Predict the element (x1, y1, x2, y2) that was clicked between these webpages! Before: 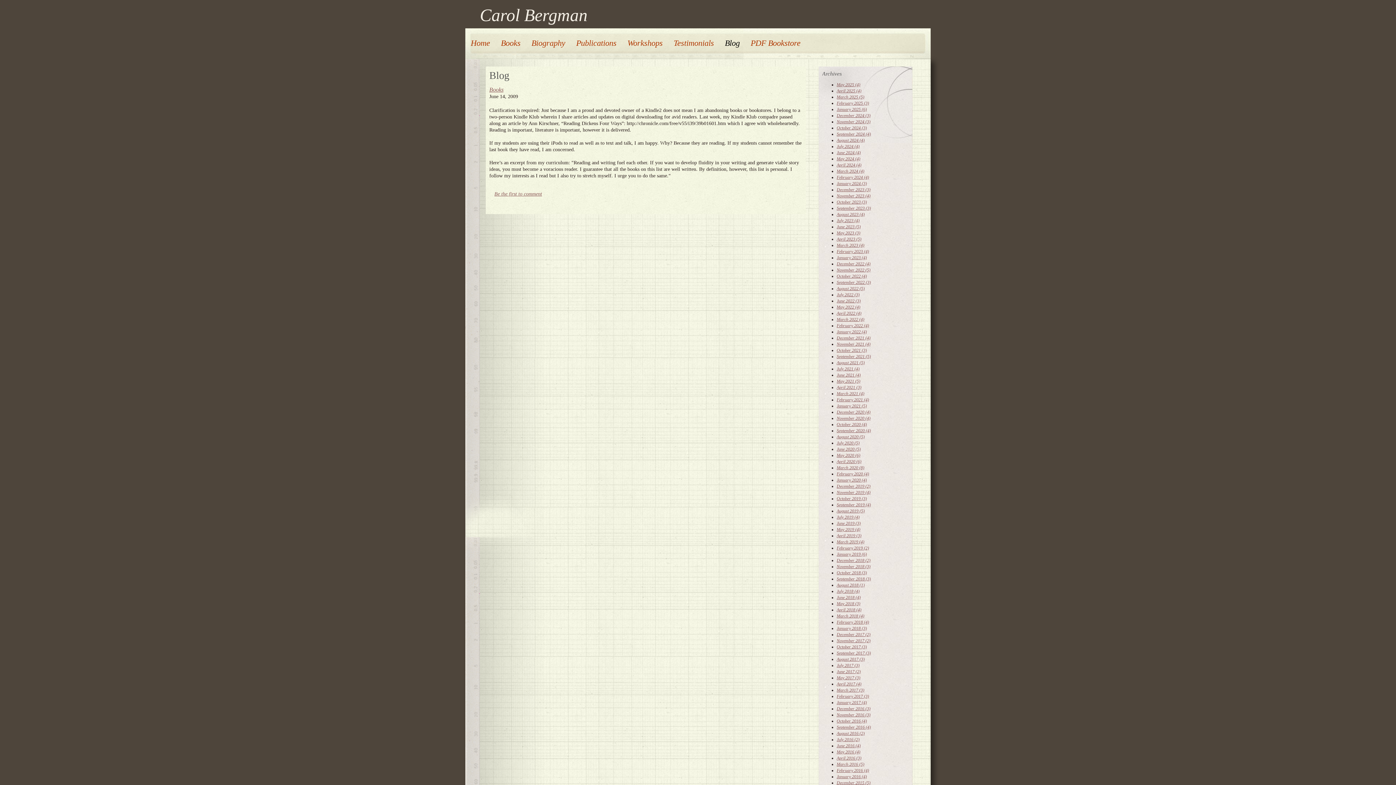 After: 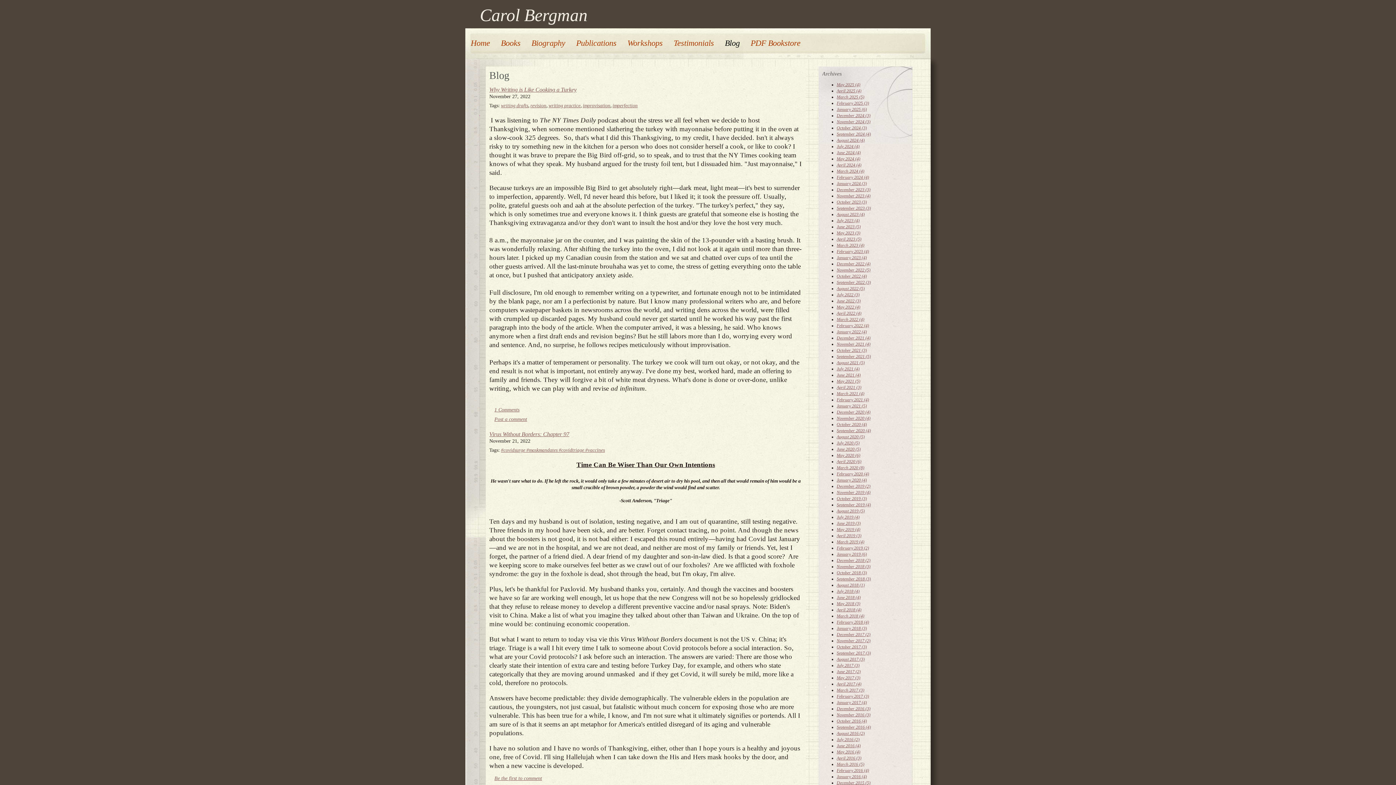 Action: label: November 2022 (5) bbox: (836, 267, 870, 272)